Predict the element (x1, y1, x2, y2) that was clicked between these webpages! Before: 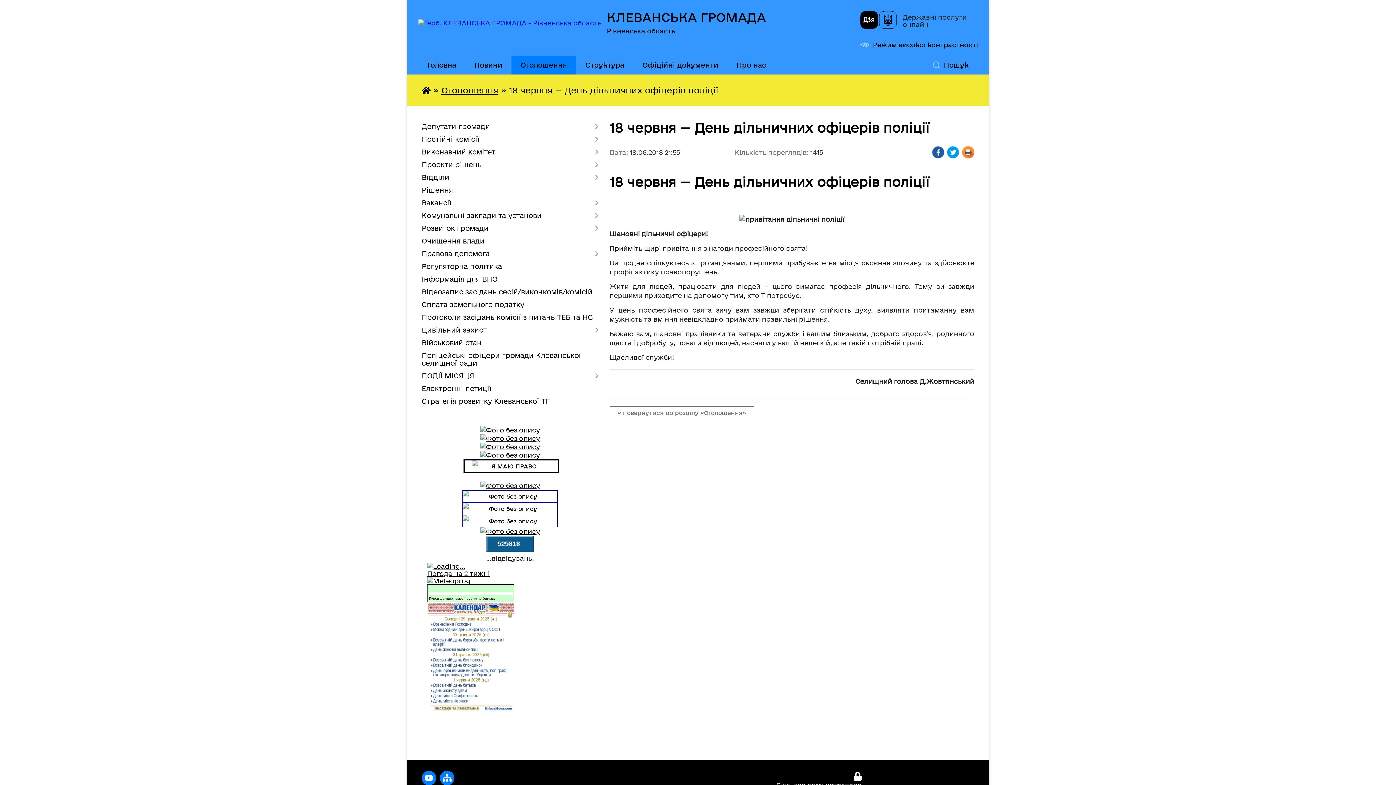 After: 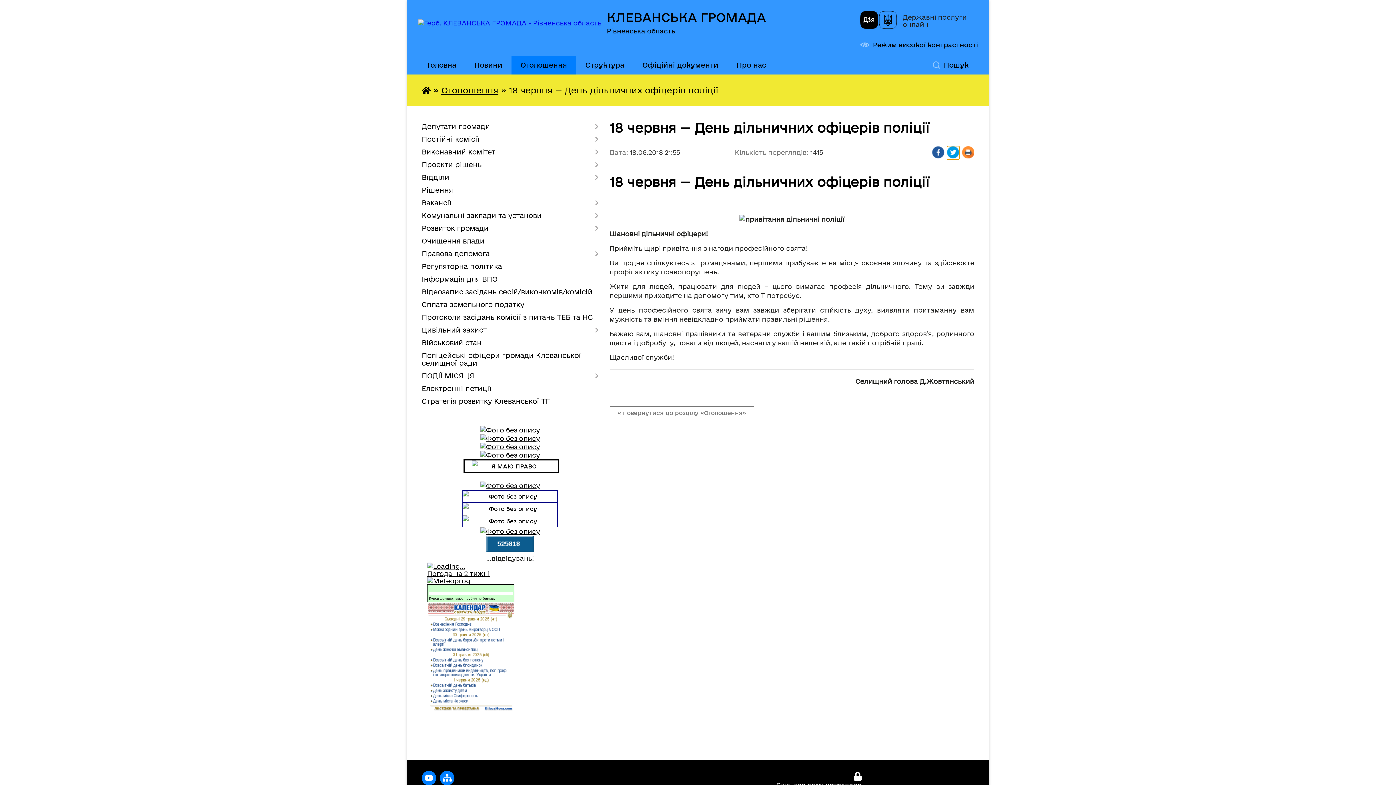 Action: bbox: (947, 146, 959, 159) label: Поширити у Твітер